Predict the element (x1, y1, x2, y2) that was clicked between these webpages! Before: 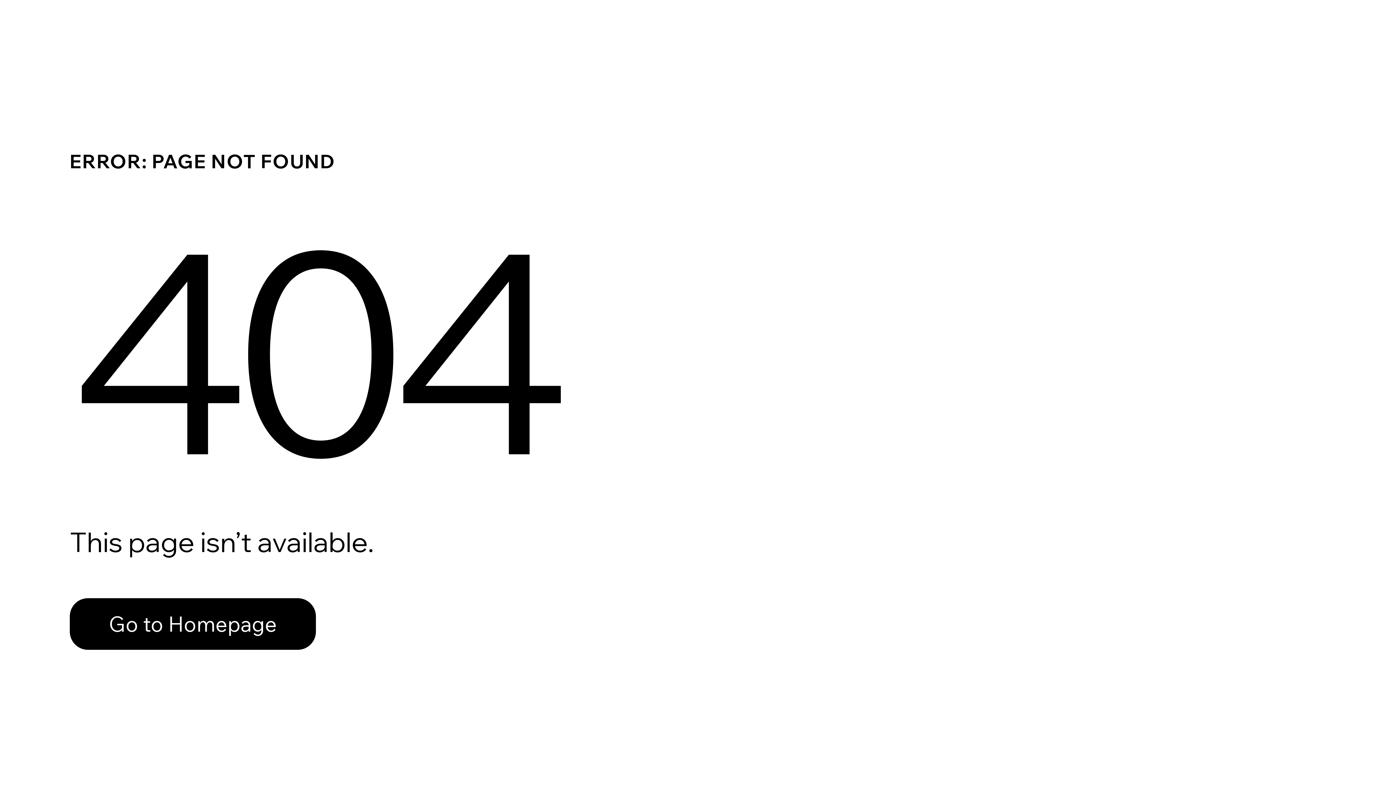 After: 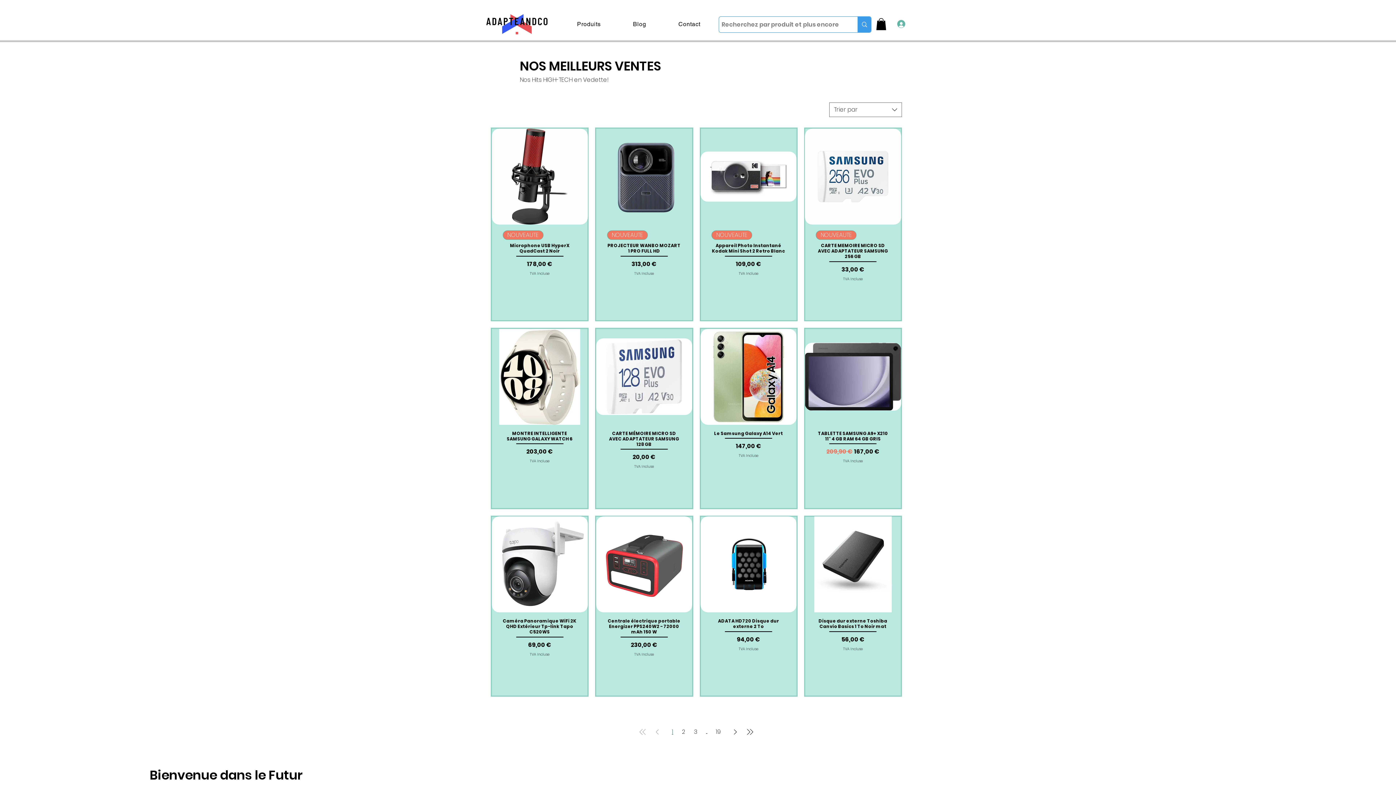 Action: label: Go to Homepage bbox: (69, 582, 768, 659)